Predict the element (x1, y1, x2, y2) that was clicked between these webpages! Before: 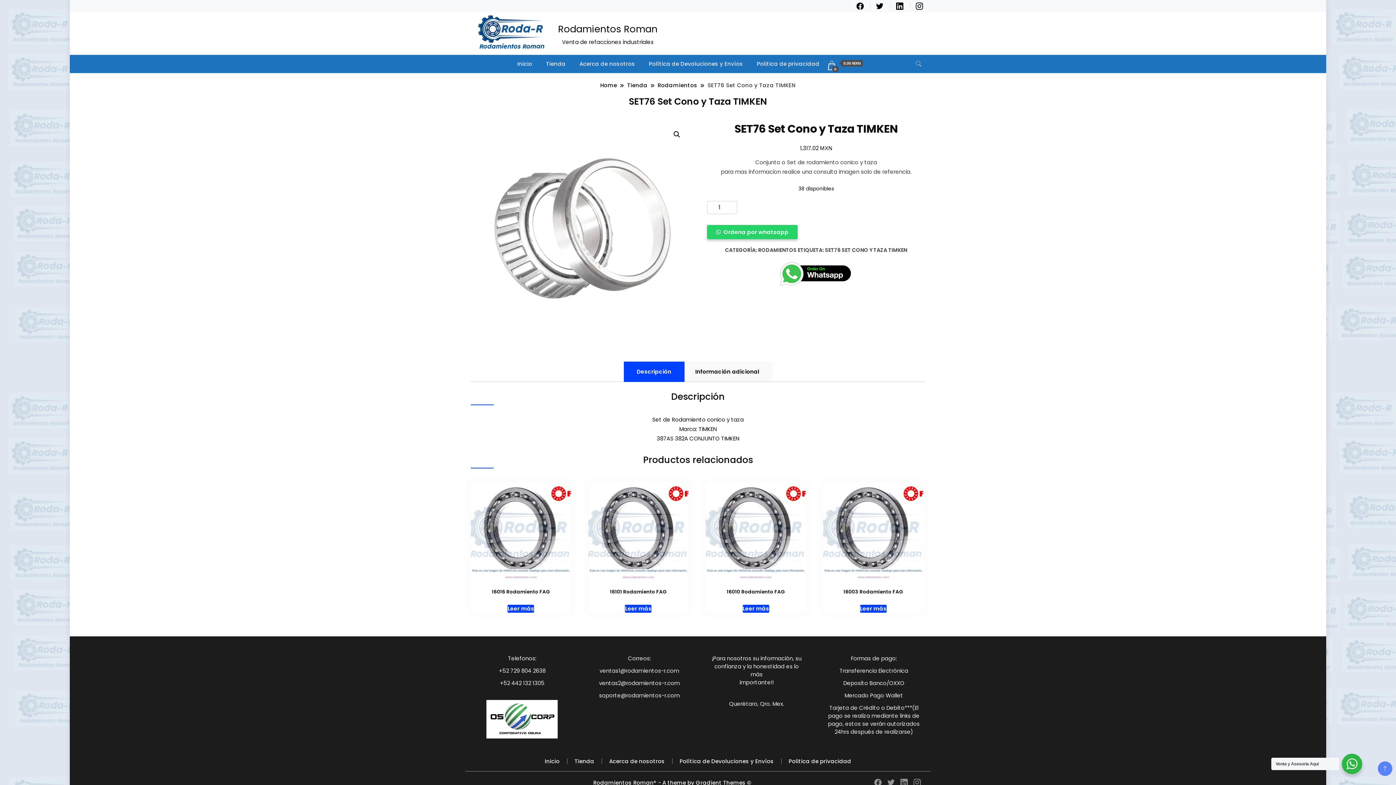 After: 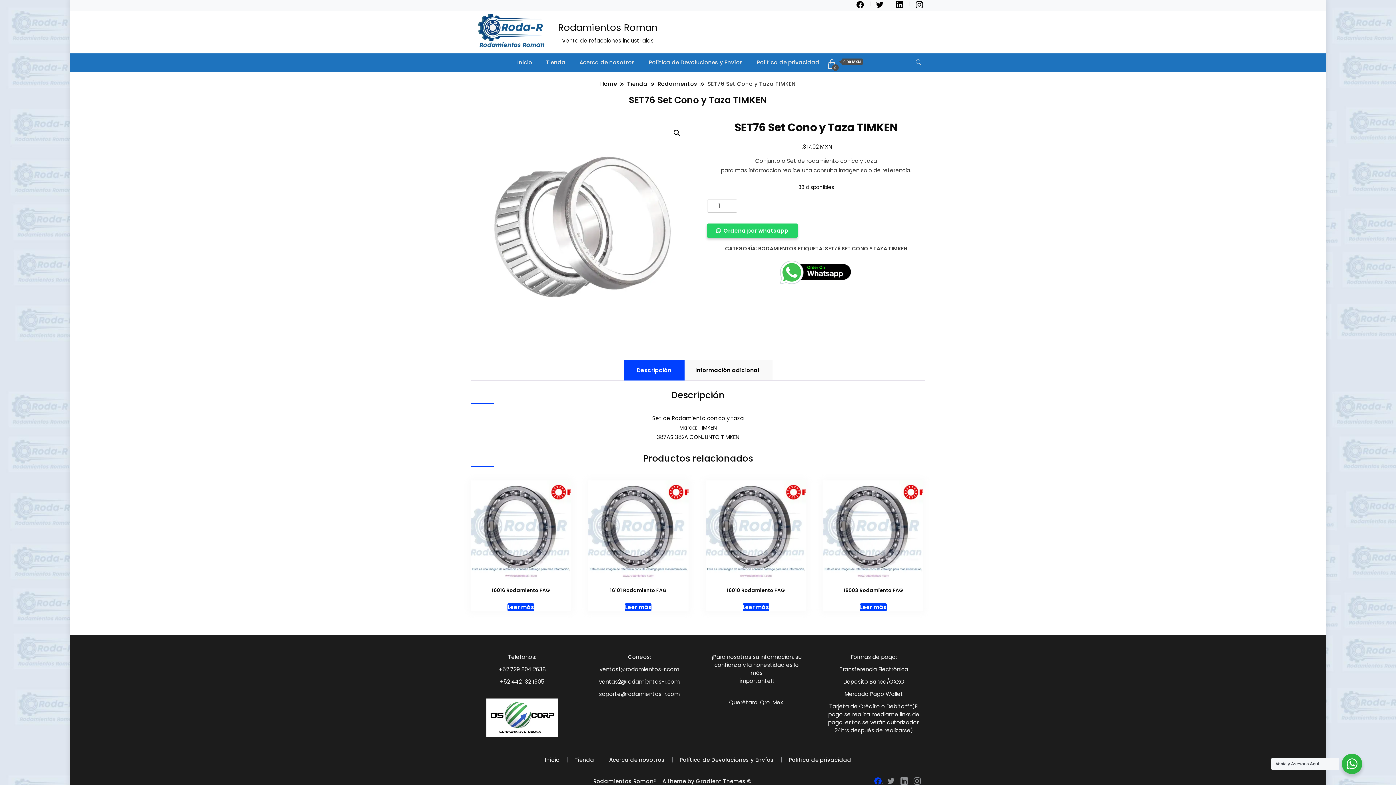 Action: bbox: (874, 779, 883, 786) label:  